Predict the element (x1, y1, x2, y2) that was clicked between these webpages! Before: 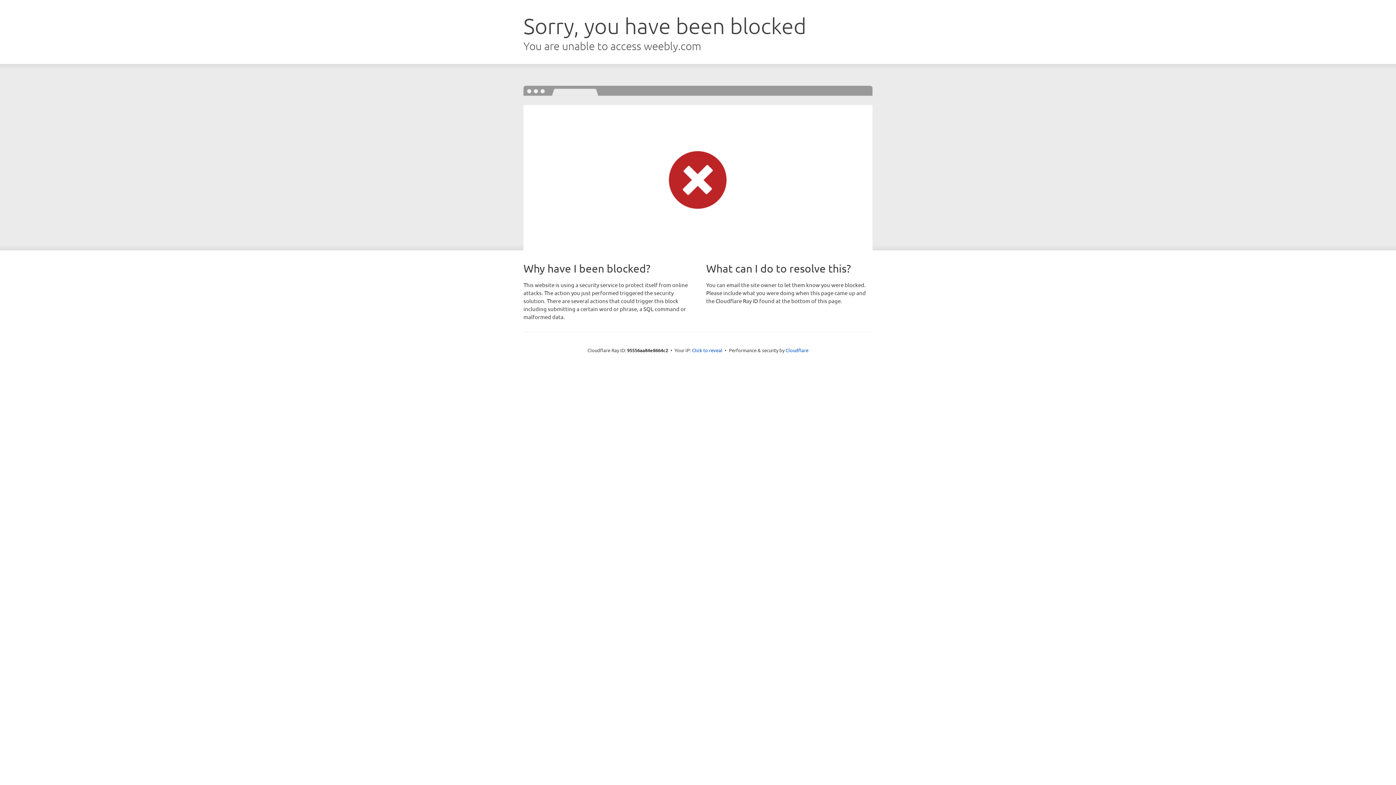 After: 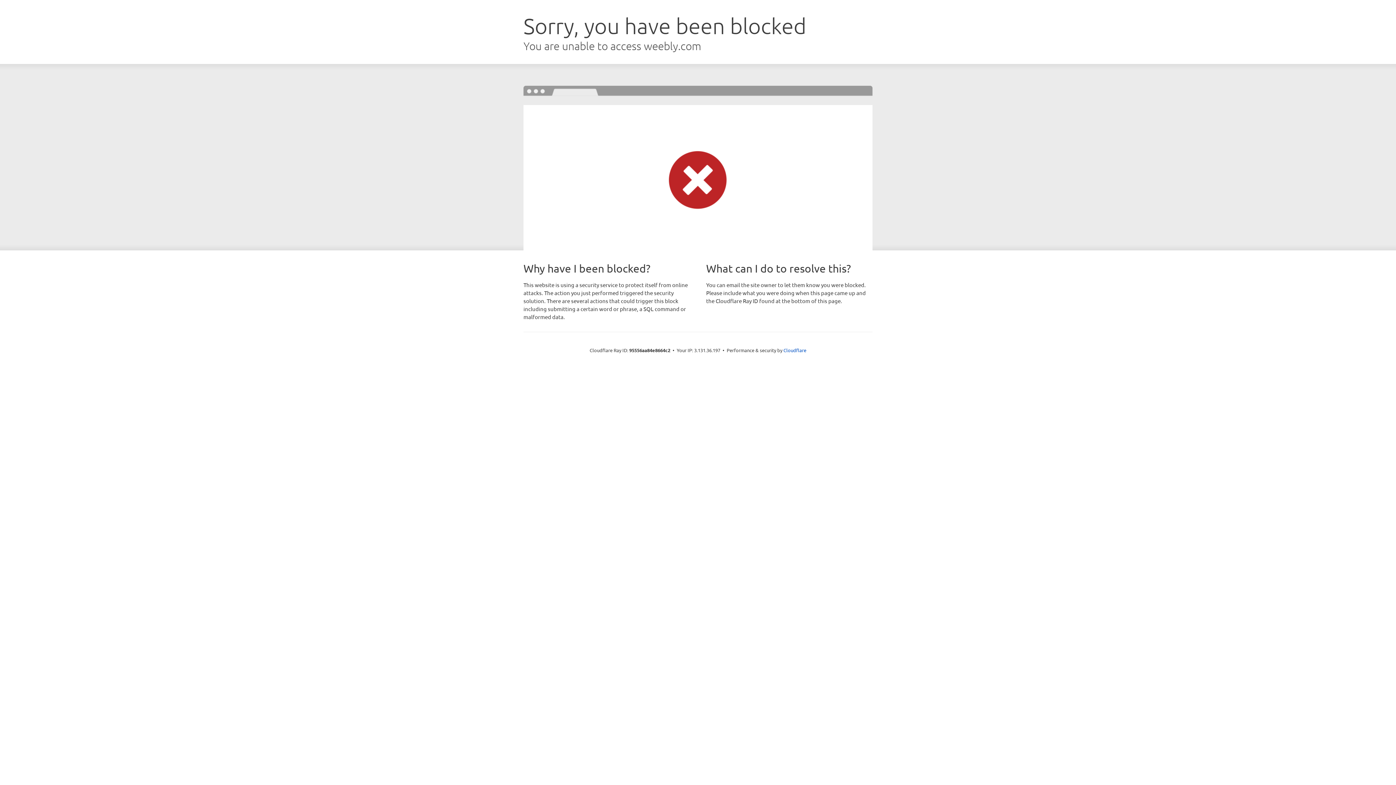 Action: label: Click to reveal bbox: (692, 346, 722, 353)